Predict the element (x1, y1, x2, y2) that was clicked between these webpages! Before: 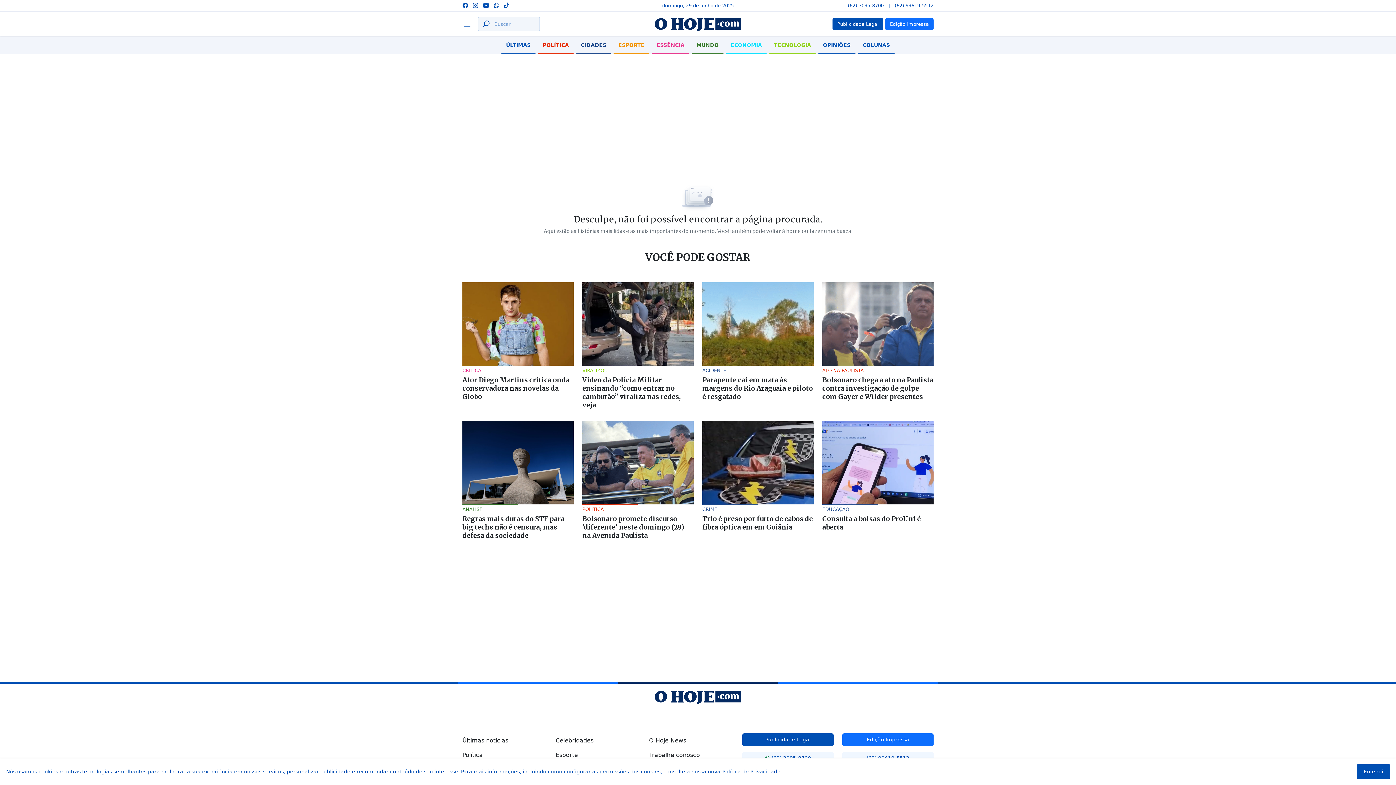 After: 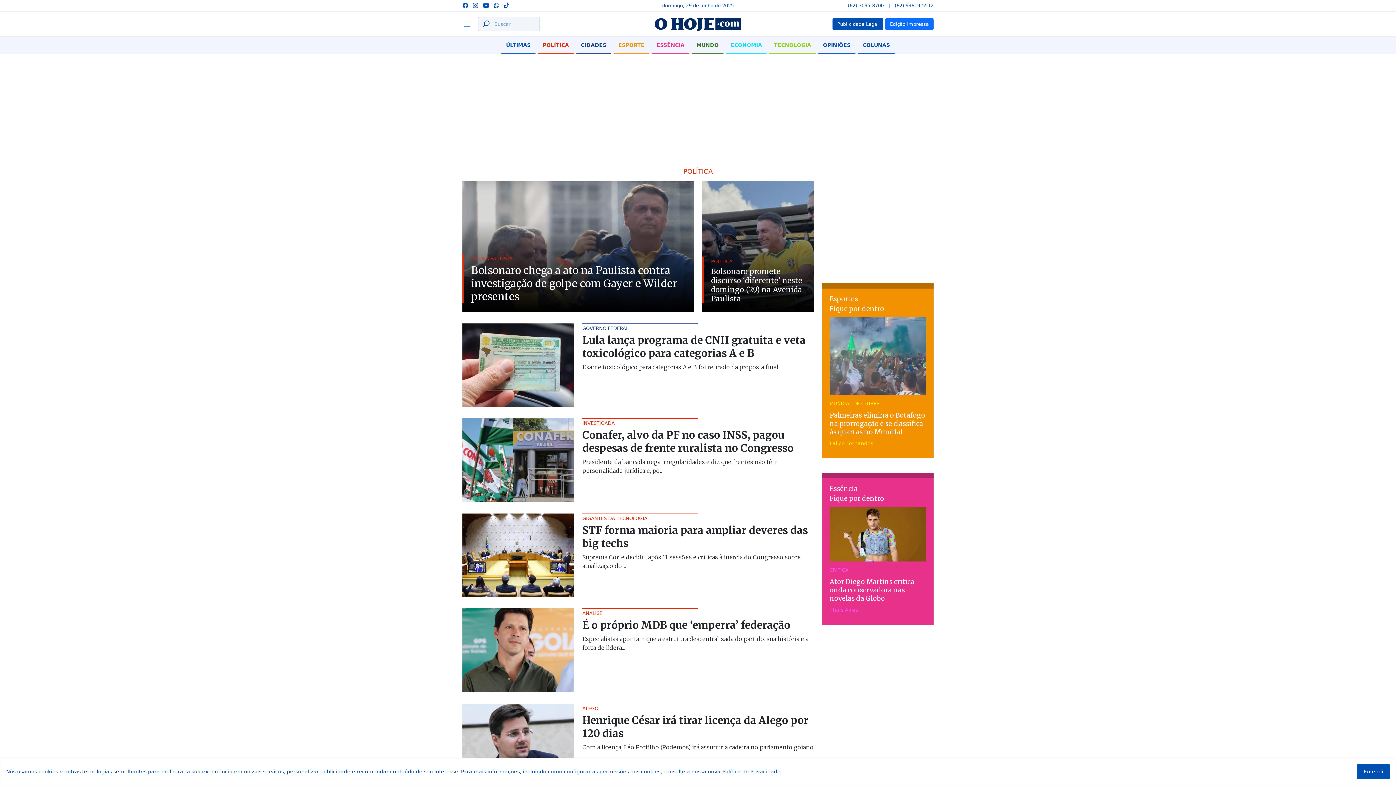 Action: label: Política bbox: (462, 748, 547, 762)